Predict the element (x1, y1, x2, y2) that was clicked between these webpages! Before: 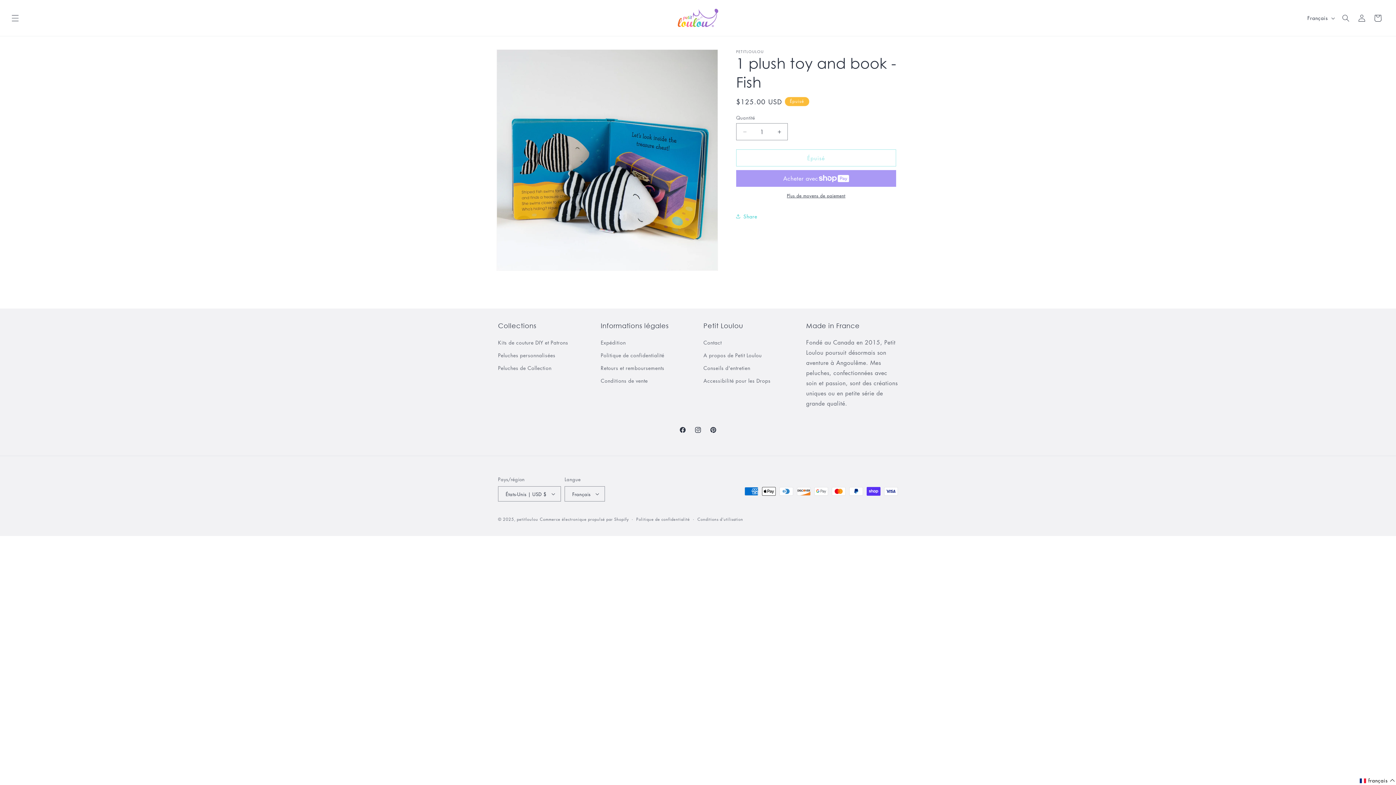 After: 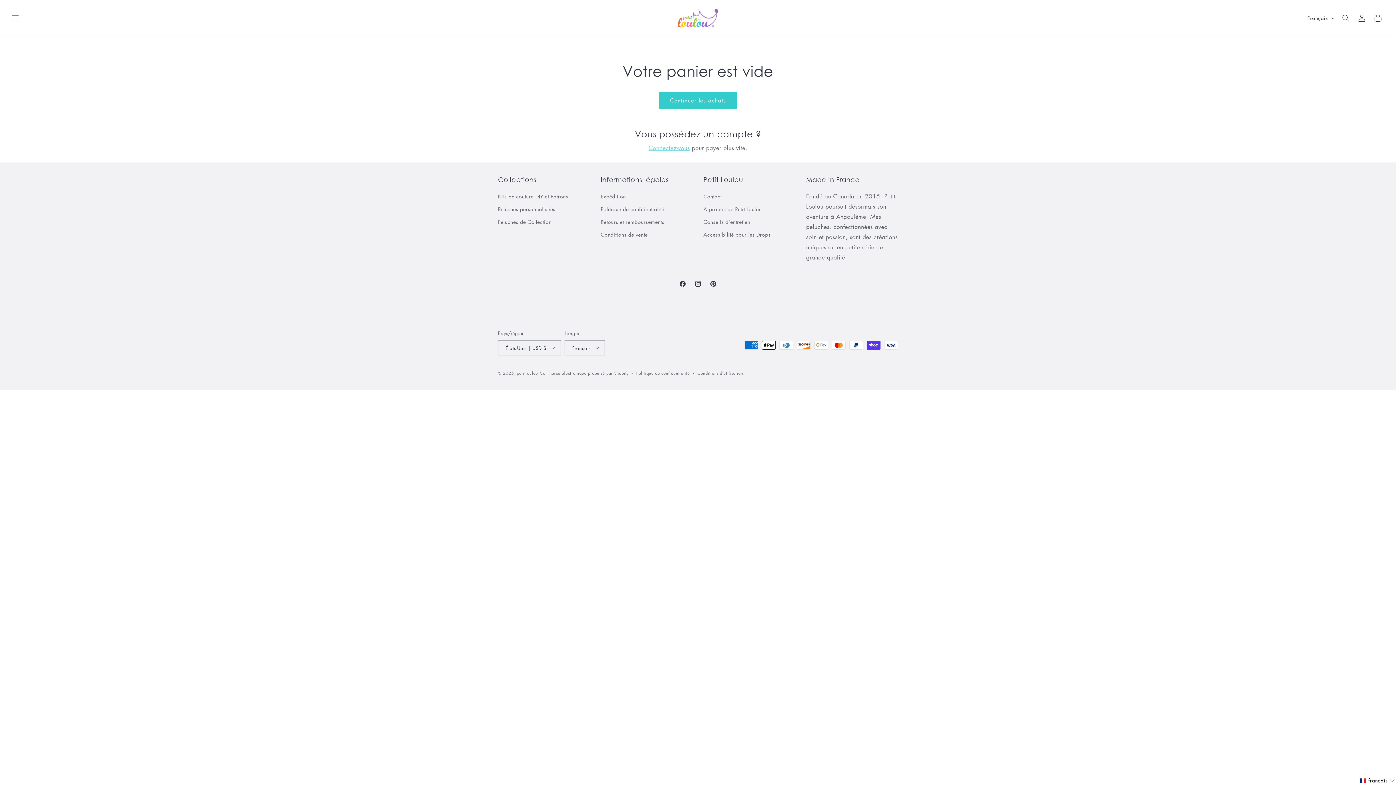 Action: label: Panier bbox: (1370, 10, 1386, 26)